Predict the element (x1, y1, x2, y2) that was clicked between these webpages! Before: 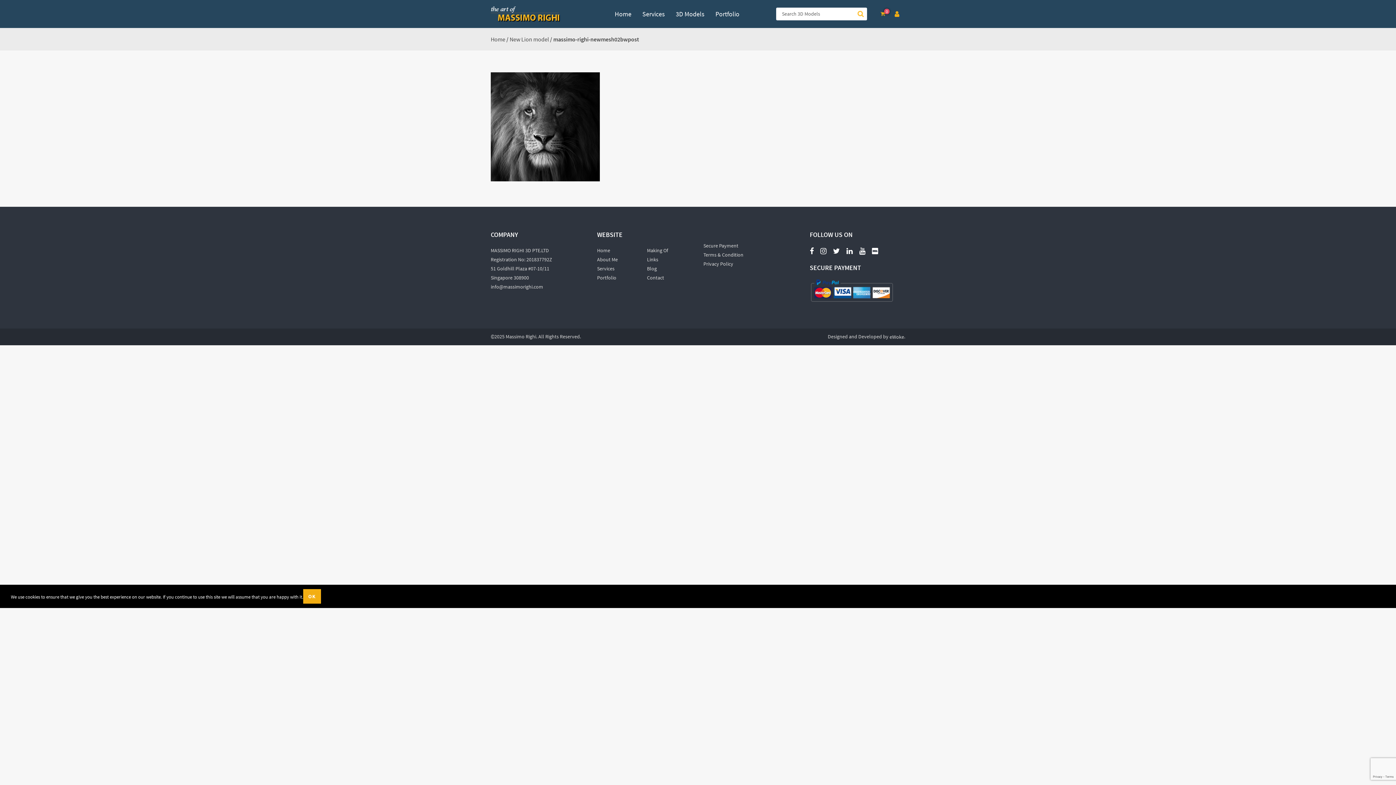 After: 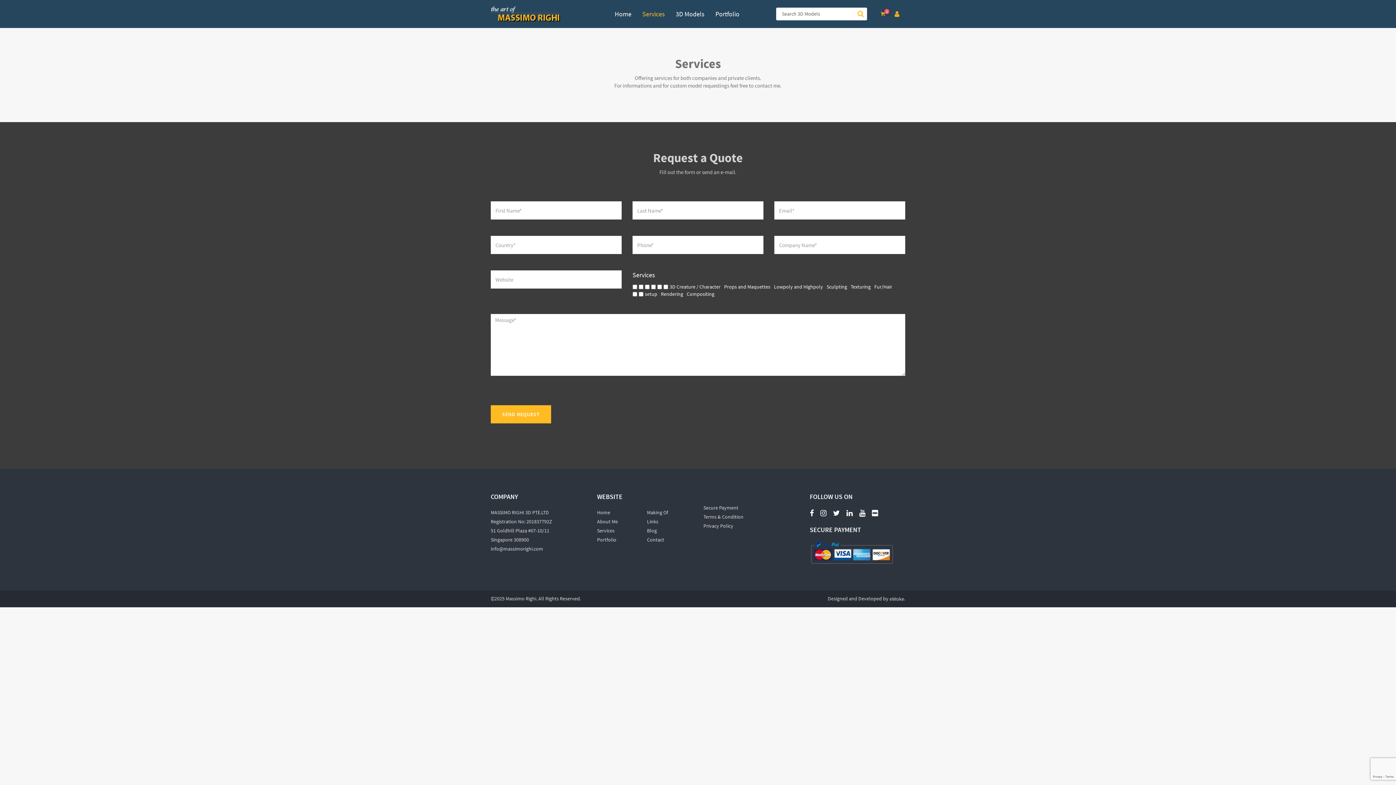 Action: label: Services bbox: (637, 9, 670, 18)